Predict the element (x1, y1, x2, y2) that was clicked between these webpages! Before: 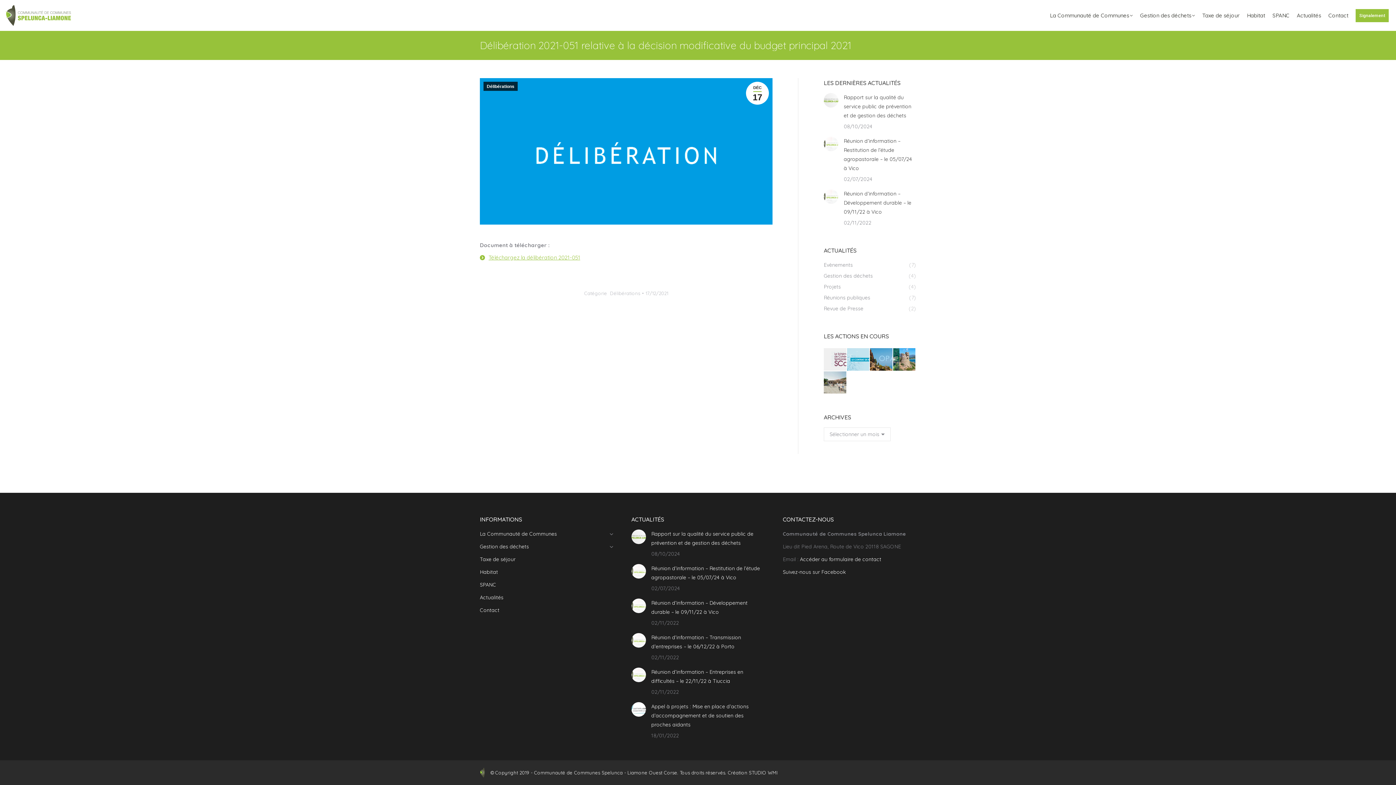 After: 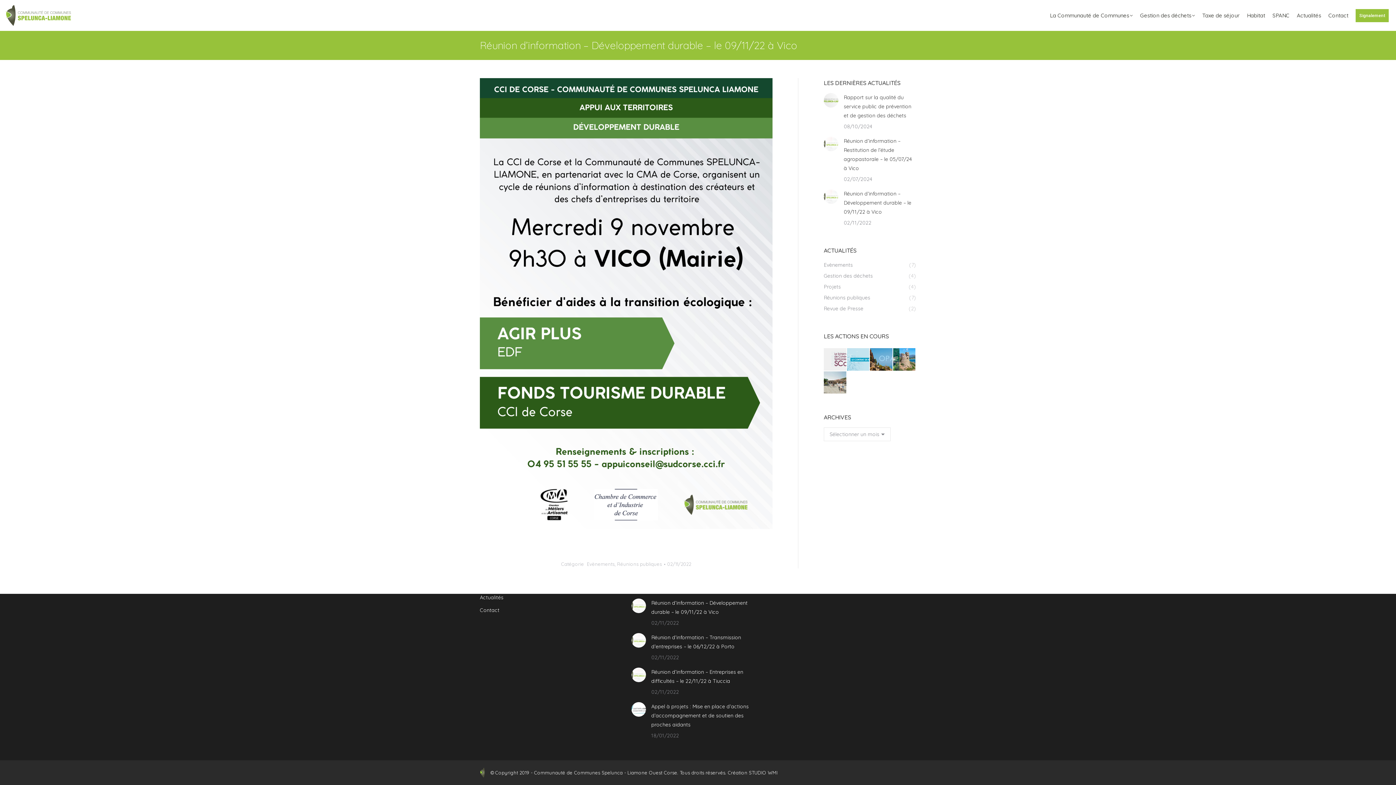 Action: bbox: (824, 189, 838, 204) label: Post image